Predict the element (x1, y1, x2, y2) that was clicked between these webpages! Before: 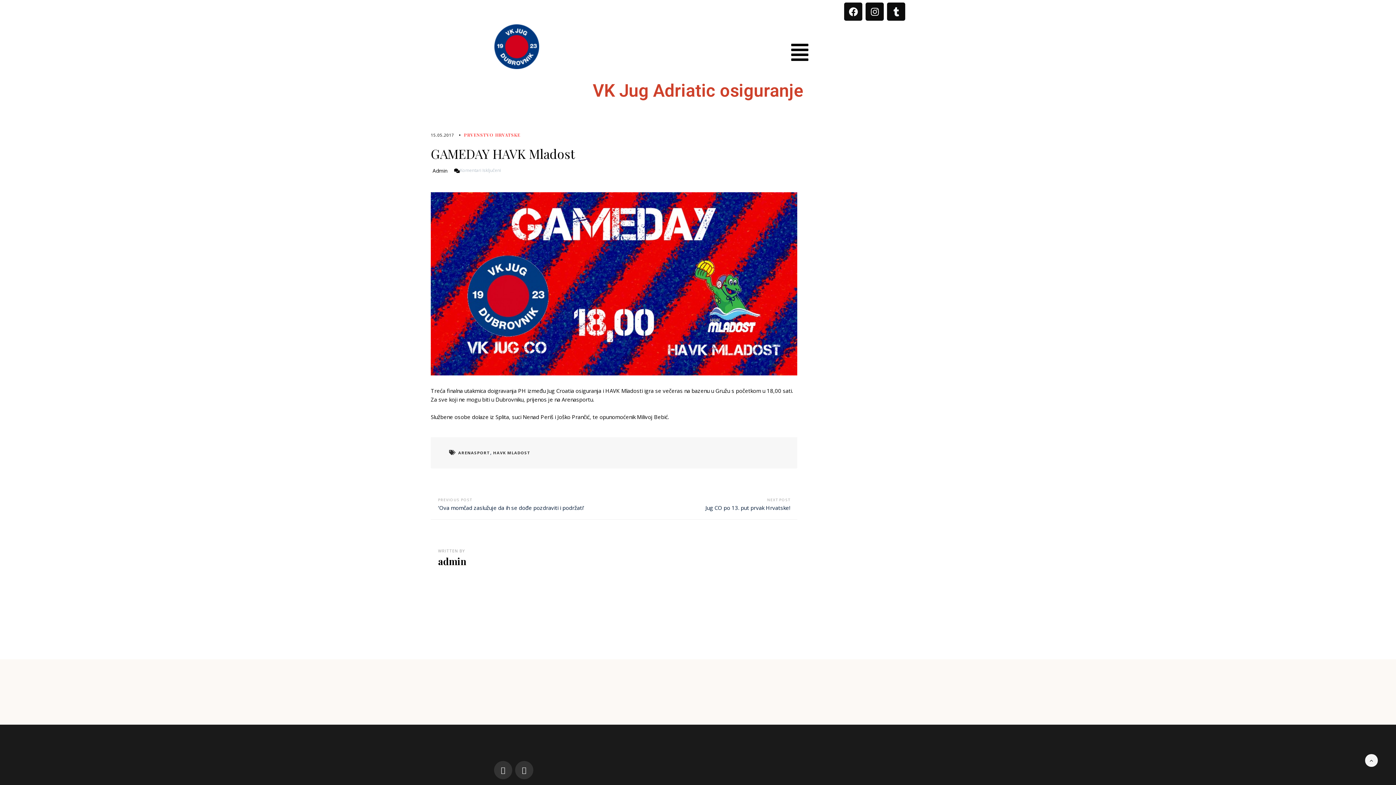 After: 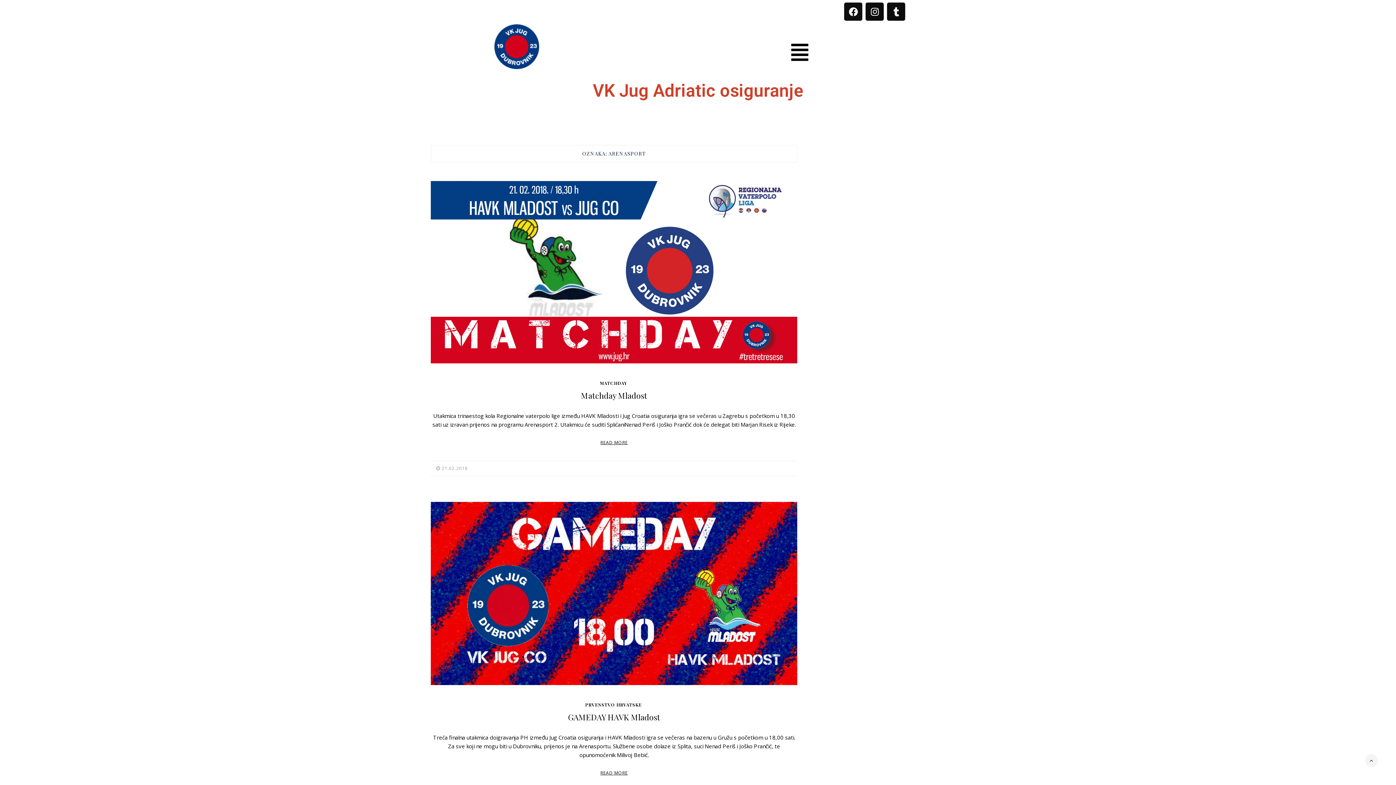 Action: bbox: (458, 450, 490, 455) label: ARENASPORT